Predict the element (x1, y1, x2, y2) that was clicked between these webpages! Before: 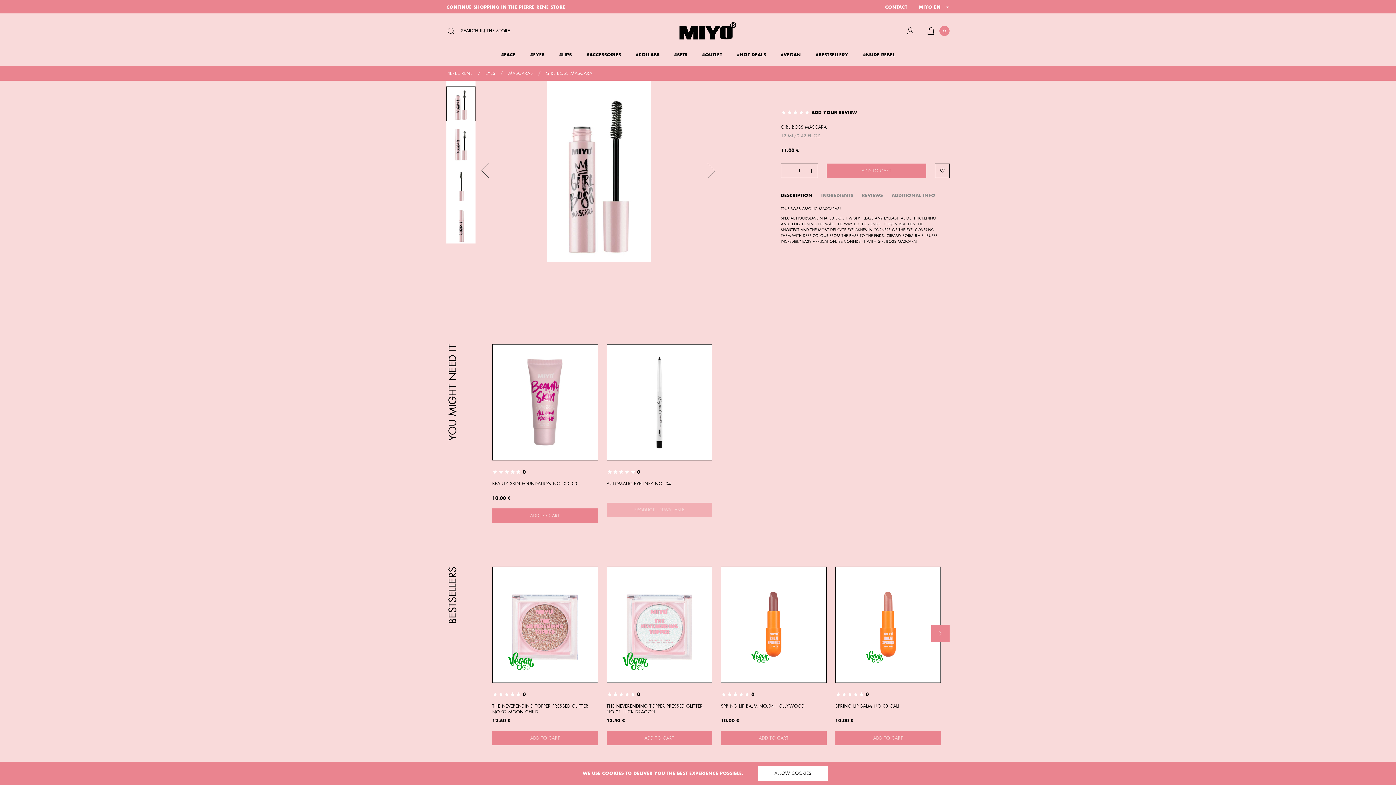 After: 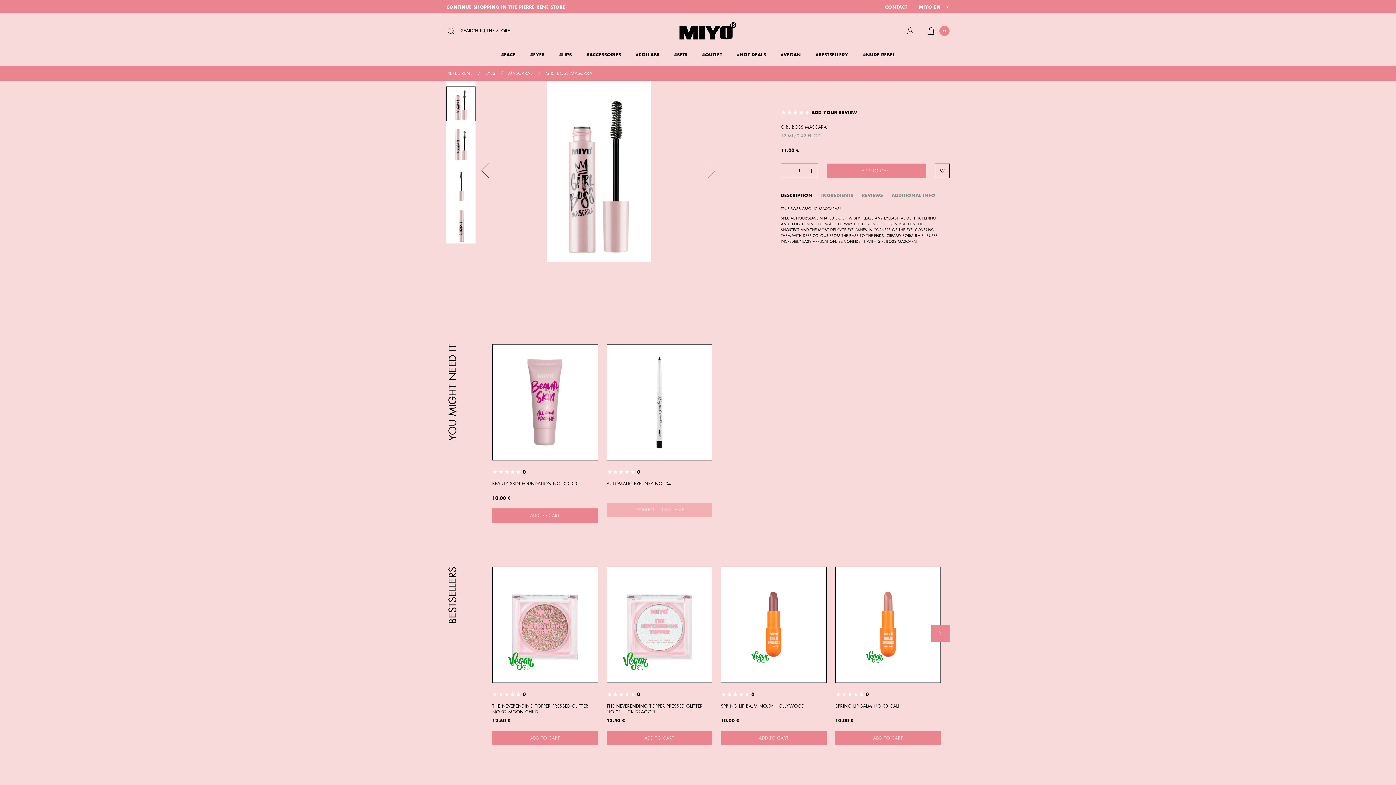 Action: label: ALLOW COOKIES bbox: (758, 766, 827, 781)